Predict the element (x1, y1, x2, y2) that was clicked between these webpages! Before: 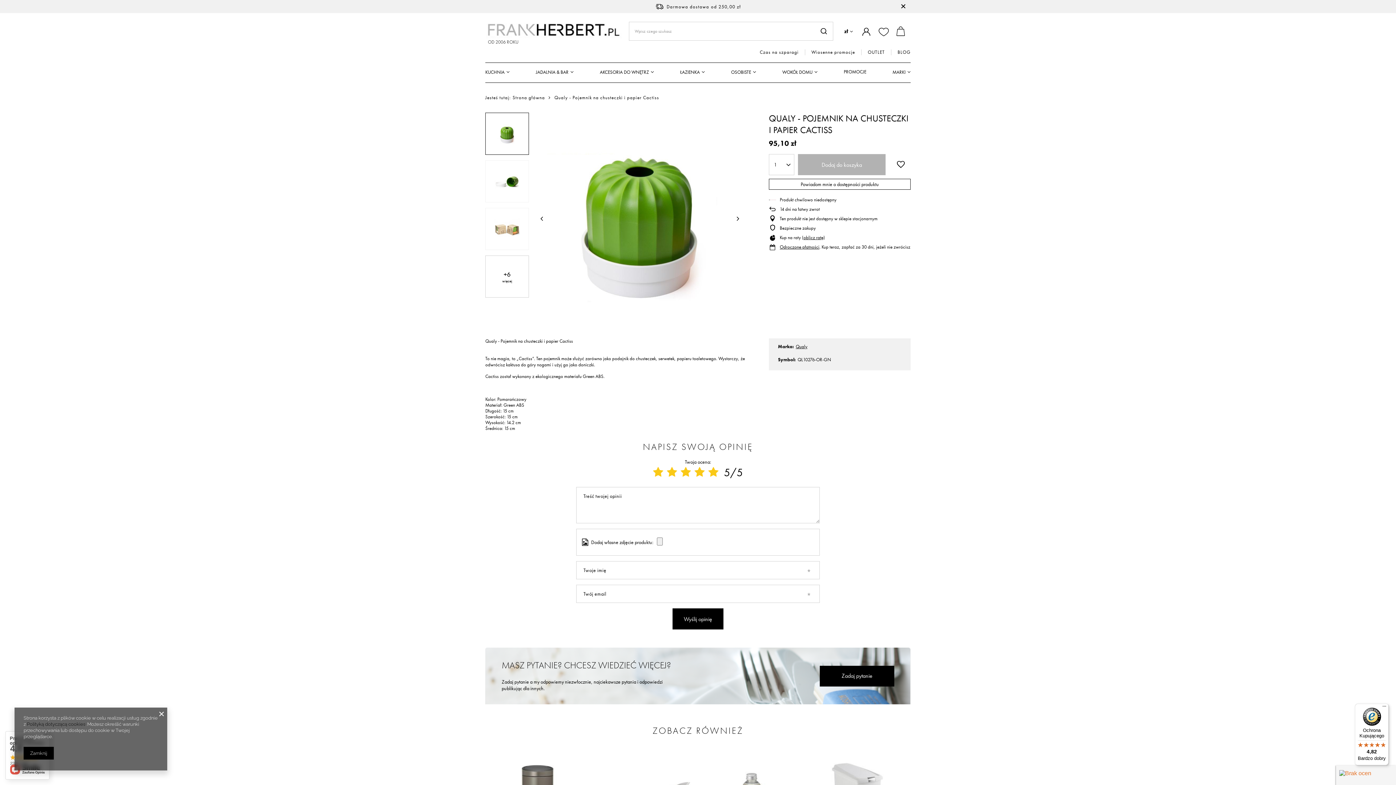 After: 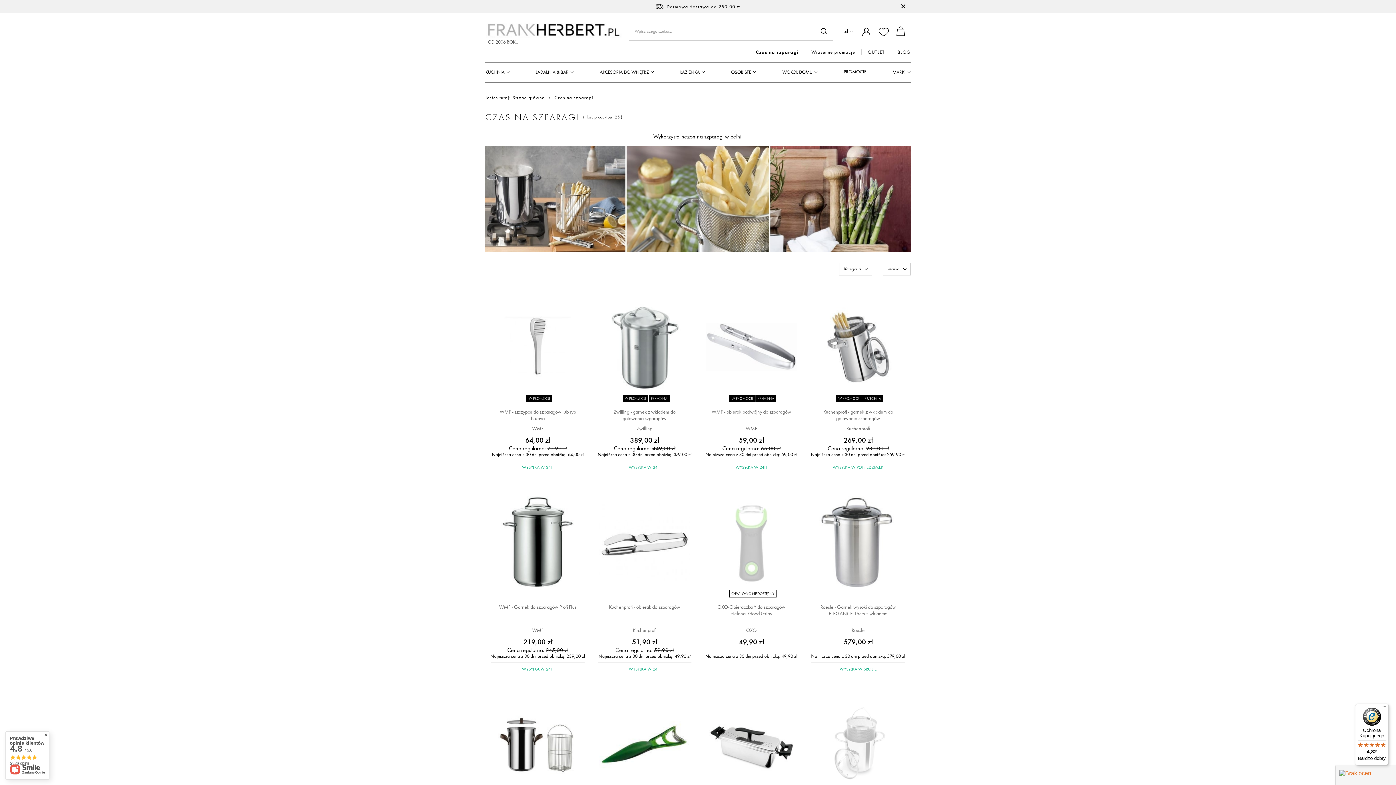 Action: label: Czas na szparagi bbox: (753, 49, 805, 55)